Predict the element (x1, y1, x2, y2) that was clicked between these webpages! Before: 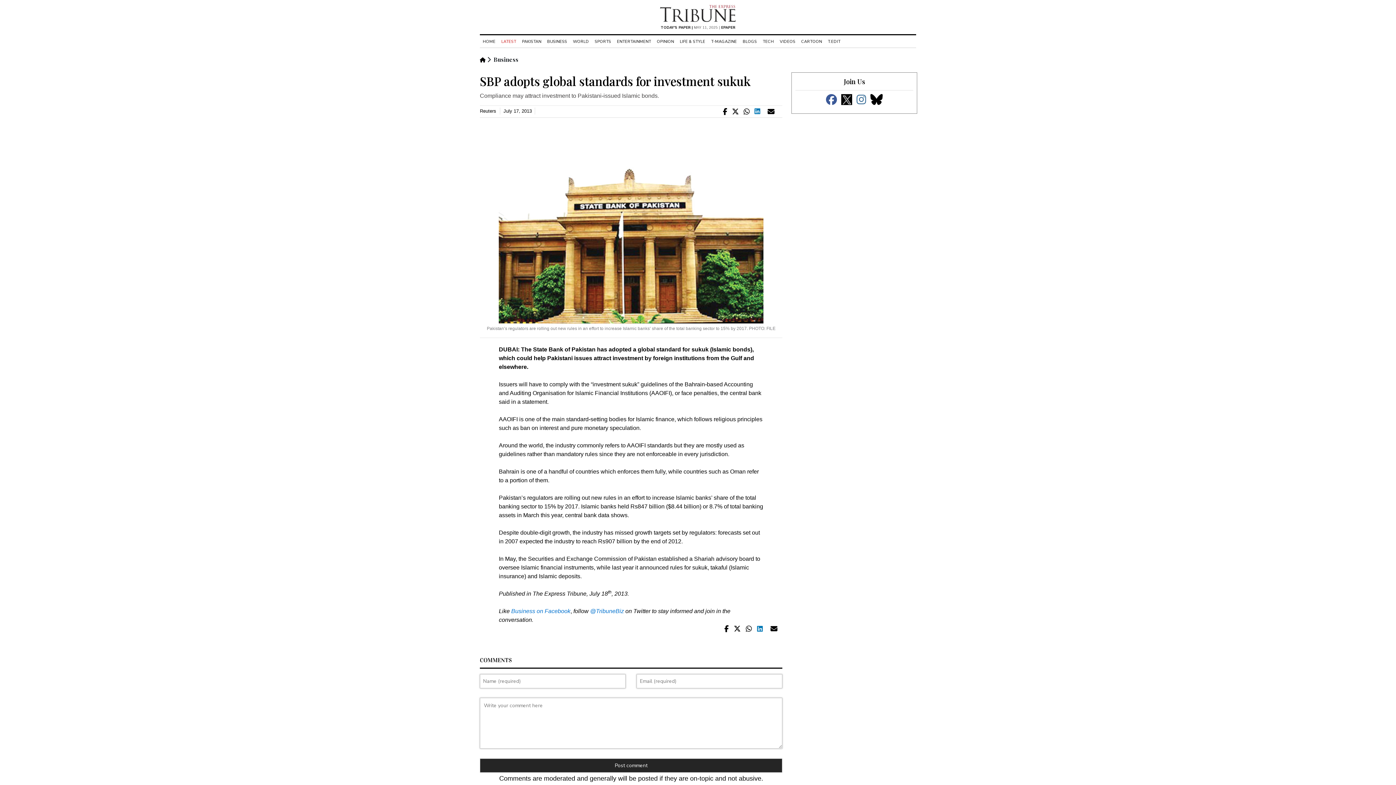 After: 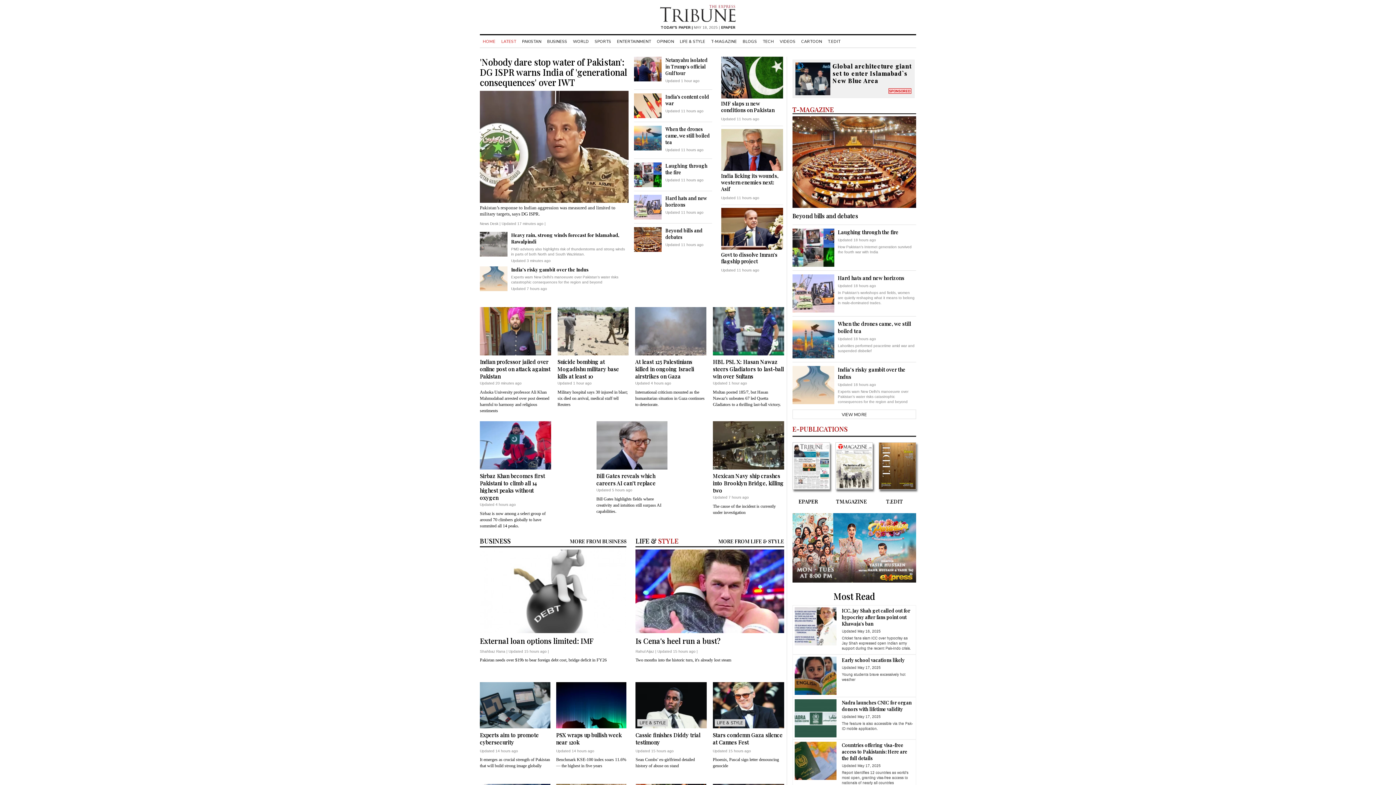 Action: bbox: (480, 38, 498, 44) label: HOME